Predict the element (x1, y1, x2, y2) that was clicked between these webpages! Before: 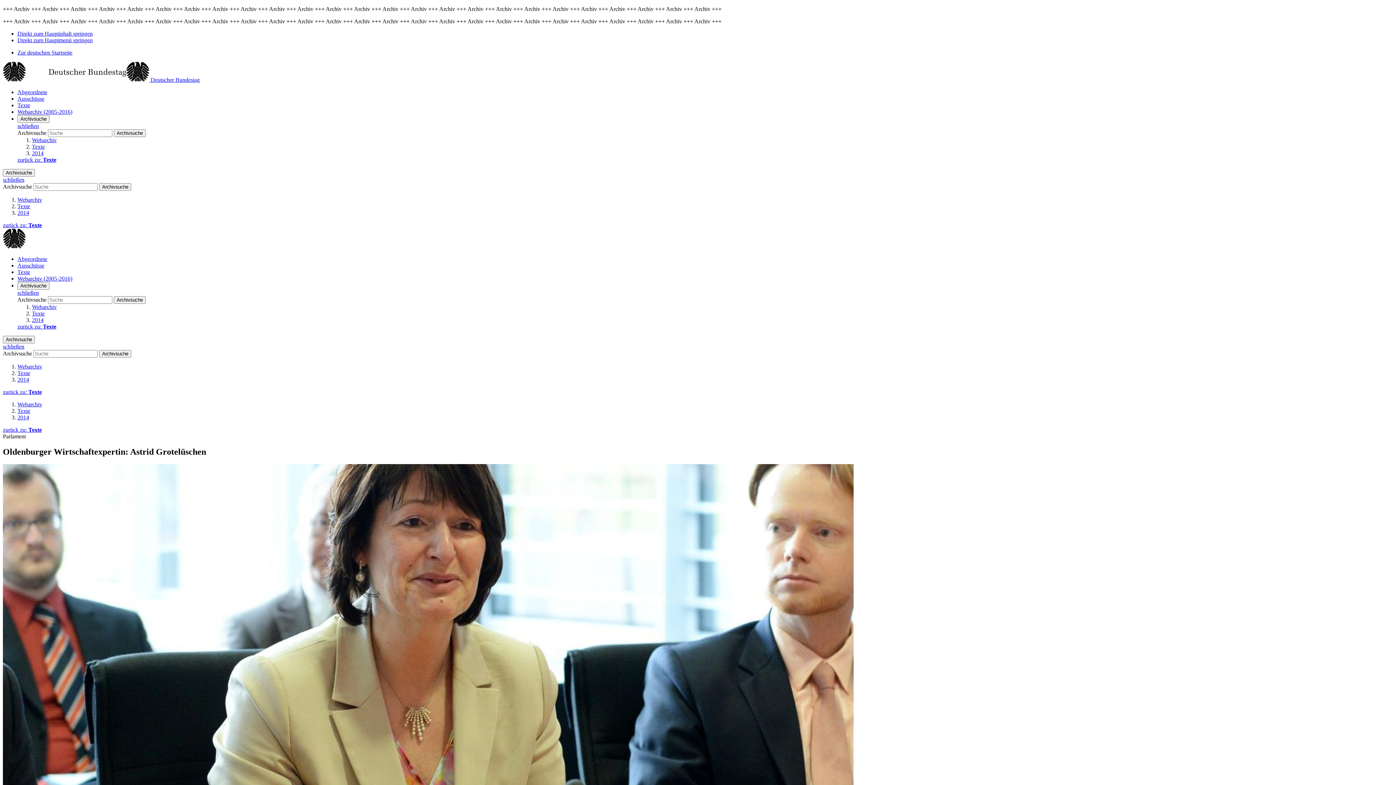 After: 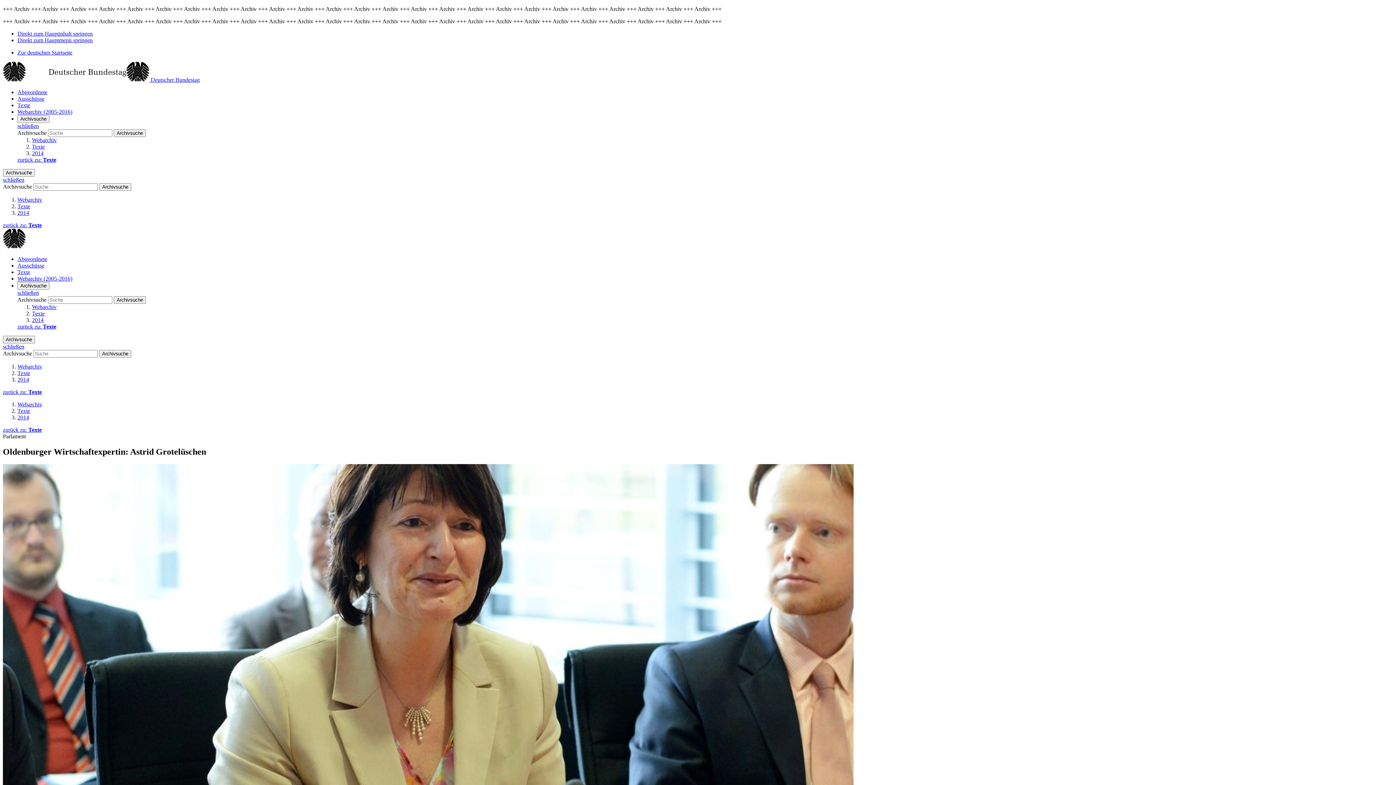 Action: label: schließen bbox: (2, 176, 24, 182)